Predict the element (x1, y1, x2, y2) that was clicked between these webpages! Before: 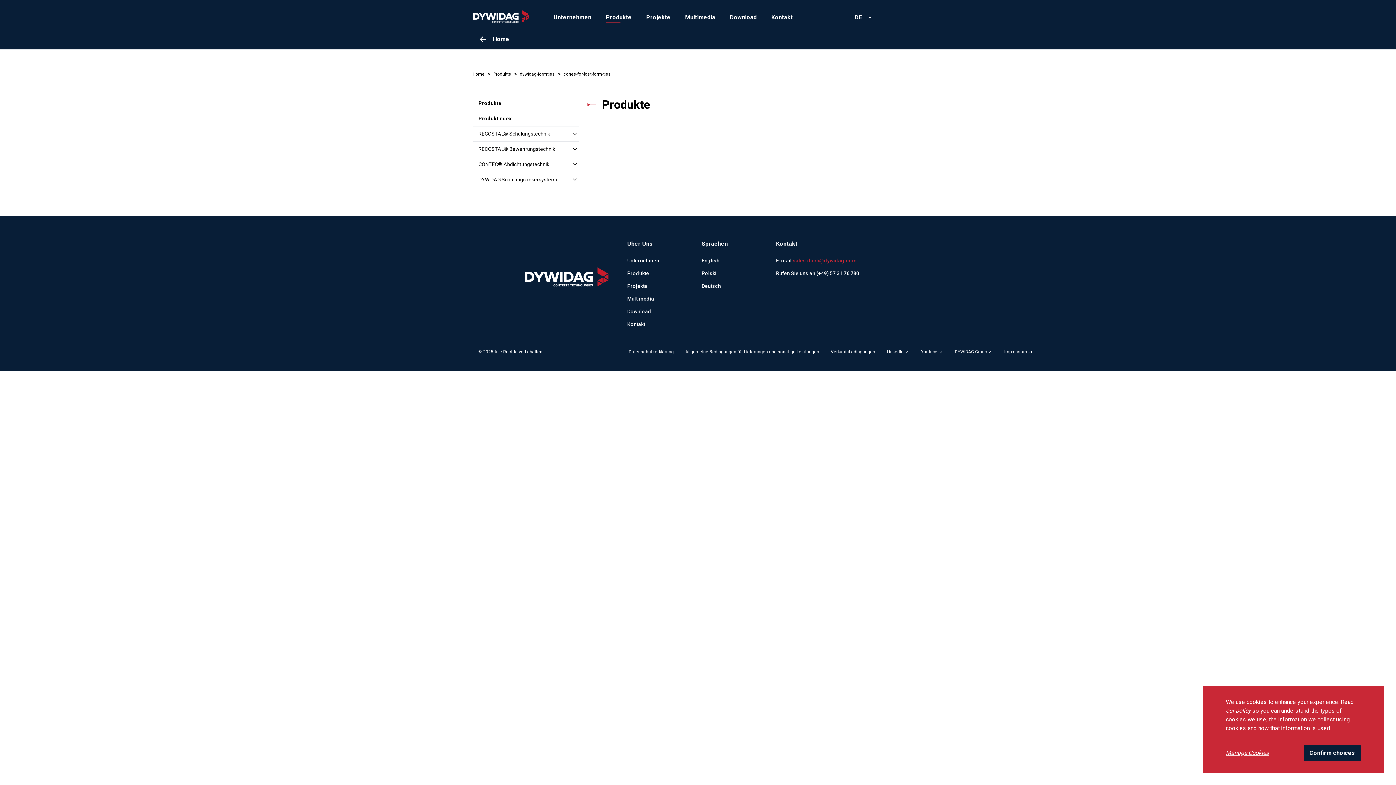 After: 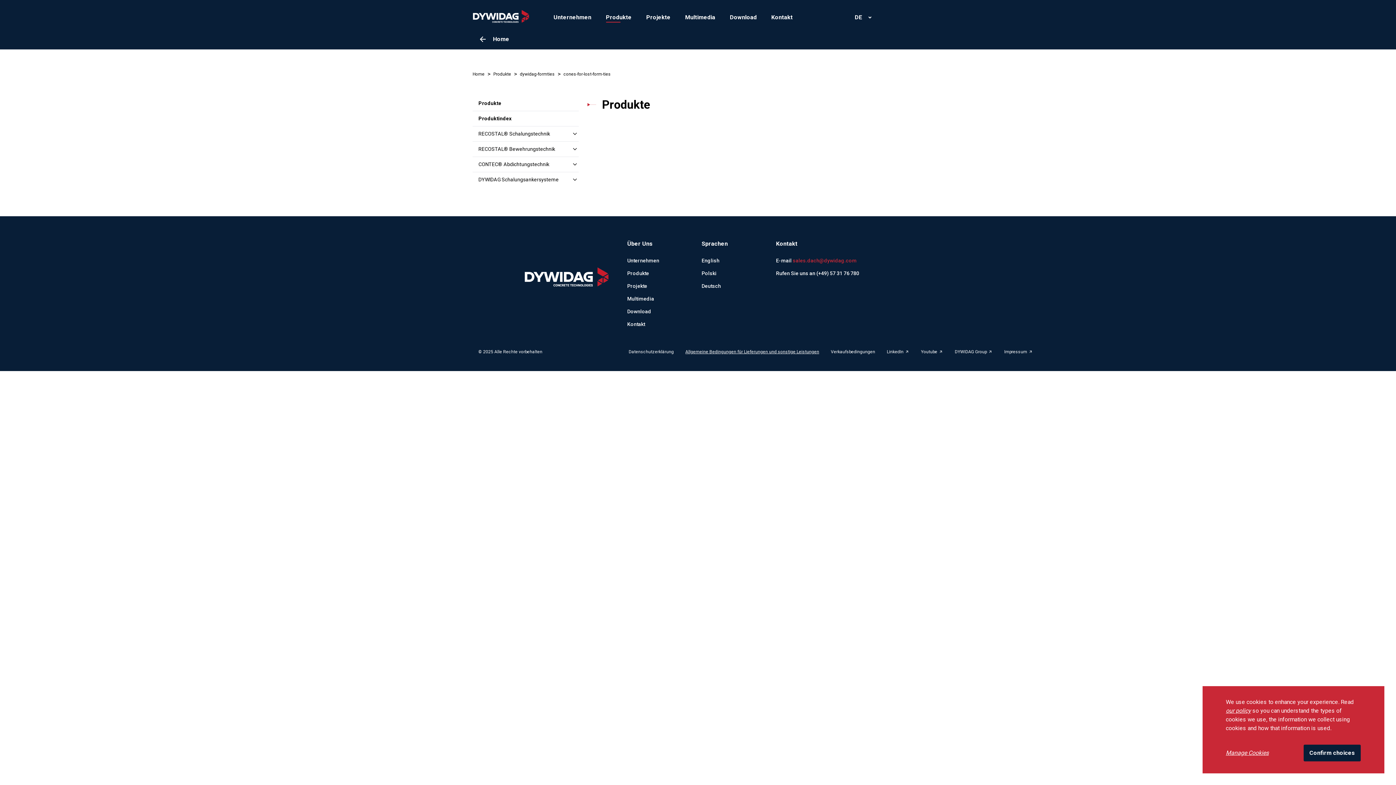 Action: label: Allgemeine Bedingungen für Lieferungen und sonstige Leistungen bbox: (685, 348, 819, 355)